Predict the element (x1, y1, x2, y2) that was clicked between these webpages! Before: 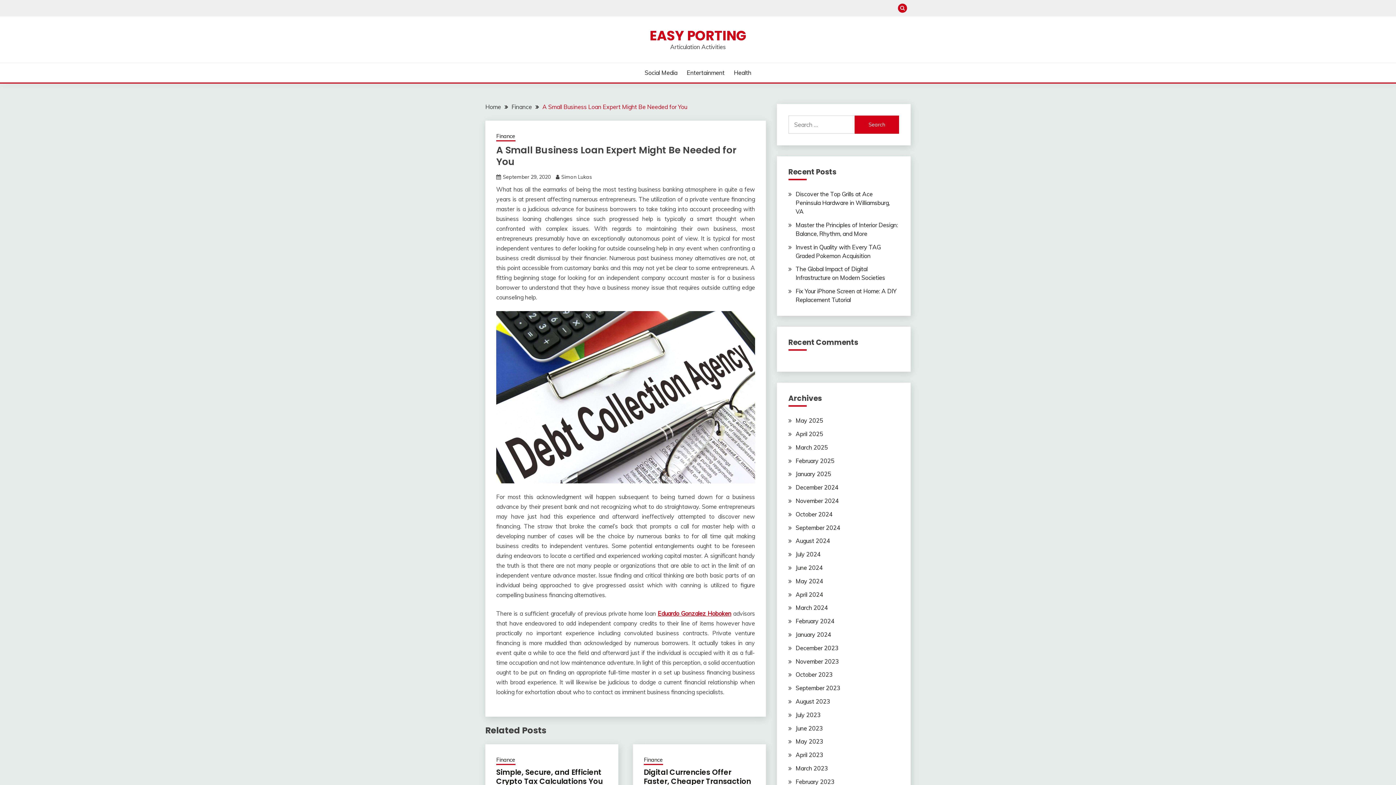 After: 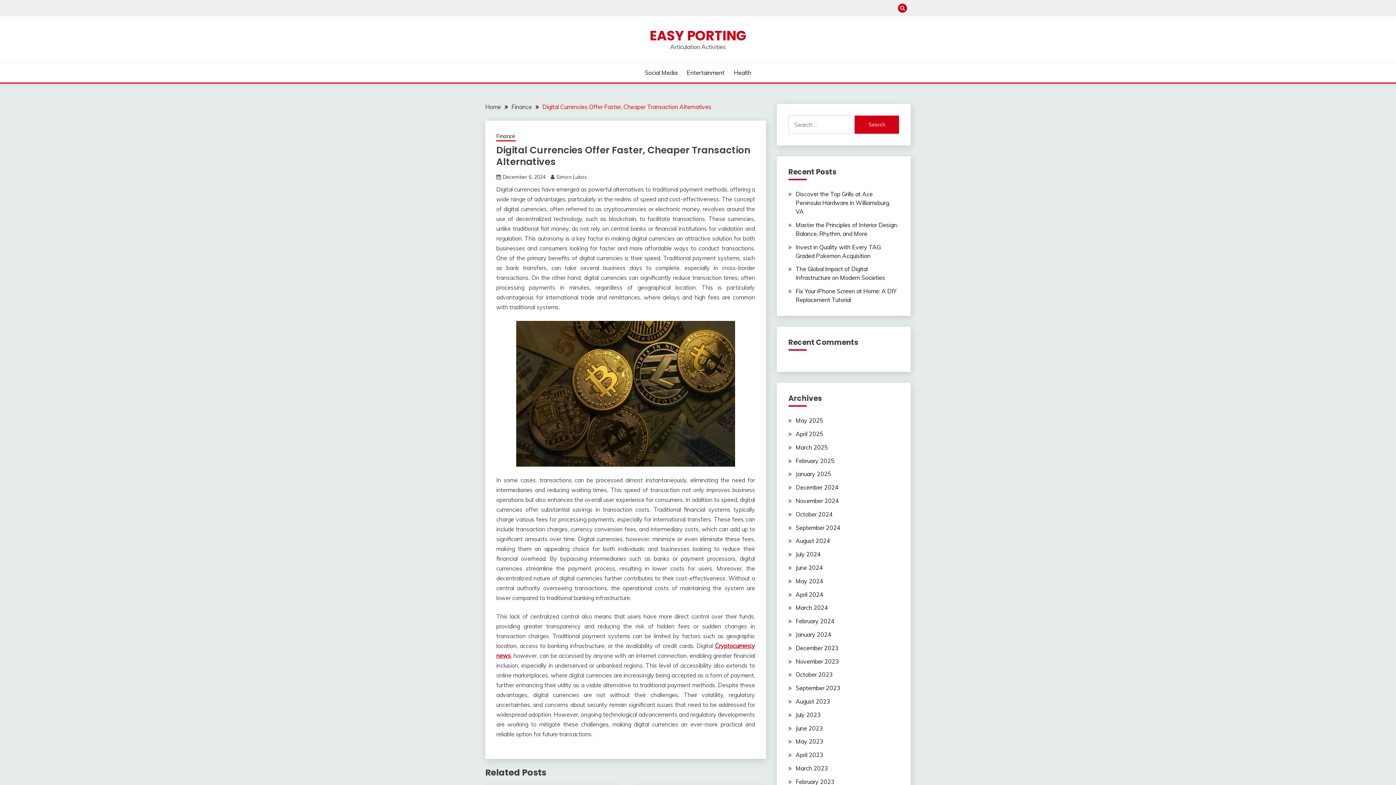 Action: bbox: (643, 767, 751, 796) label: Digital Currencies Offer Faster, Cheaper Transaction Alternatives